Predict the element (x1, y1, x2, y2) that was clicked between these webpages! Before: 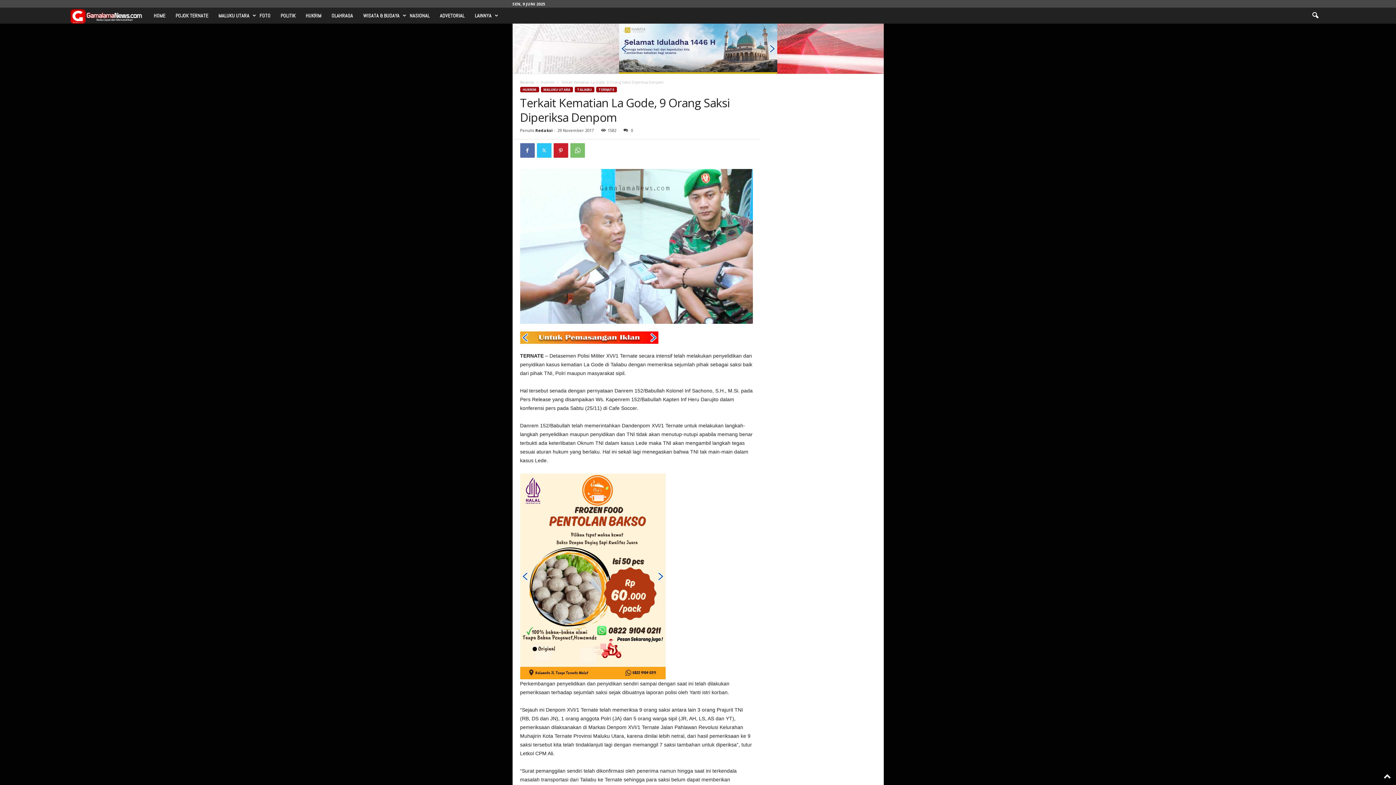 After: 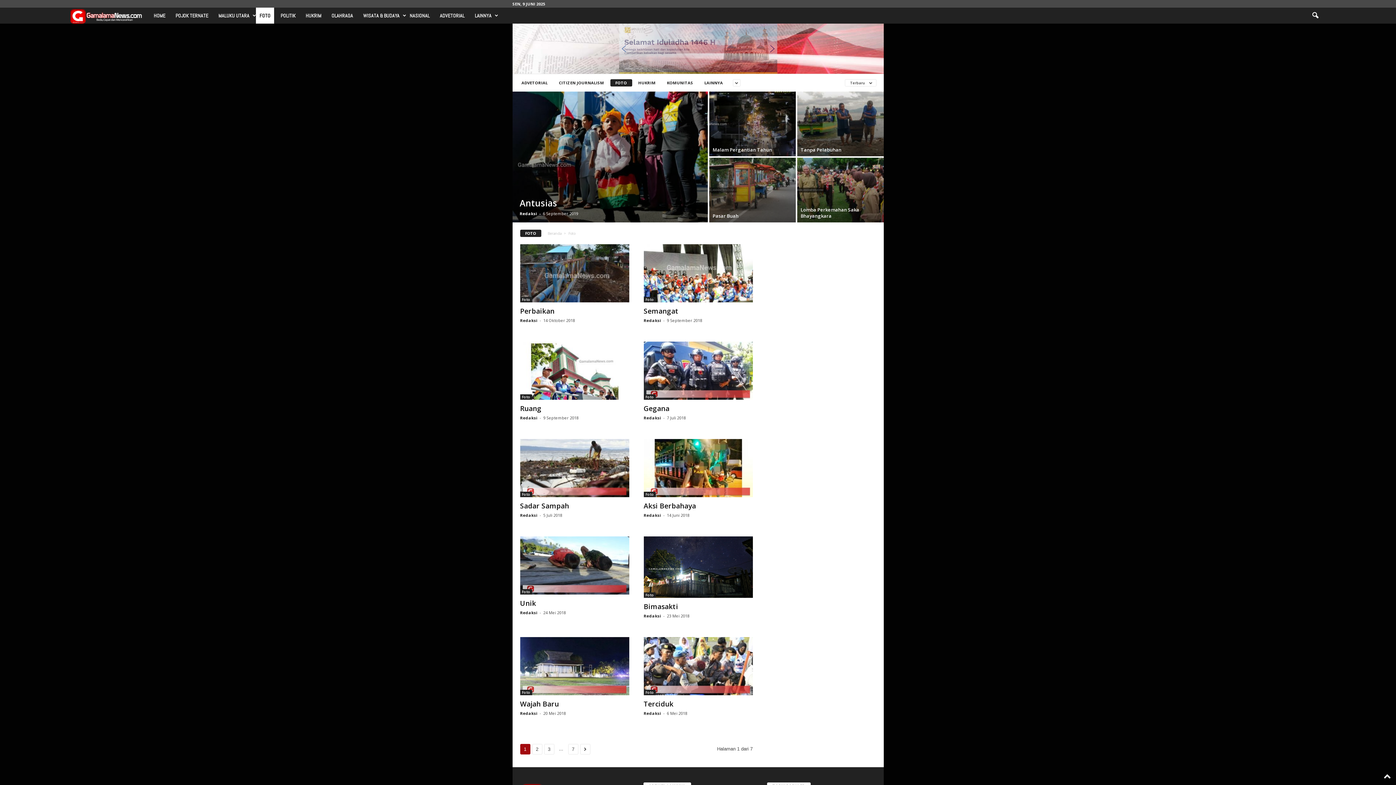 Action: label: FOTO bbox: (256, 7, 274, 23)